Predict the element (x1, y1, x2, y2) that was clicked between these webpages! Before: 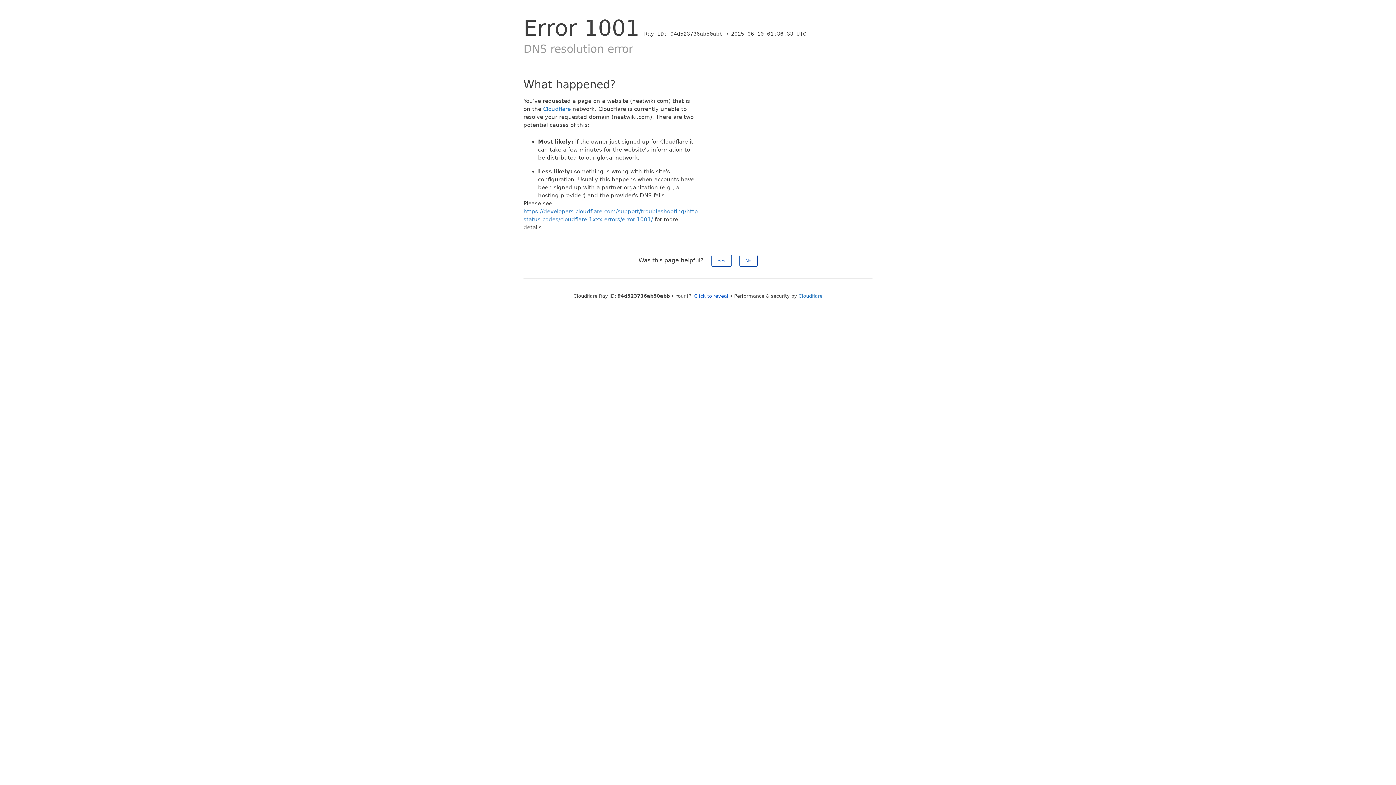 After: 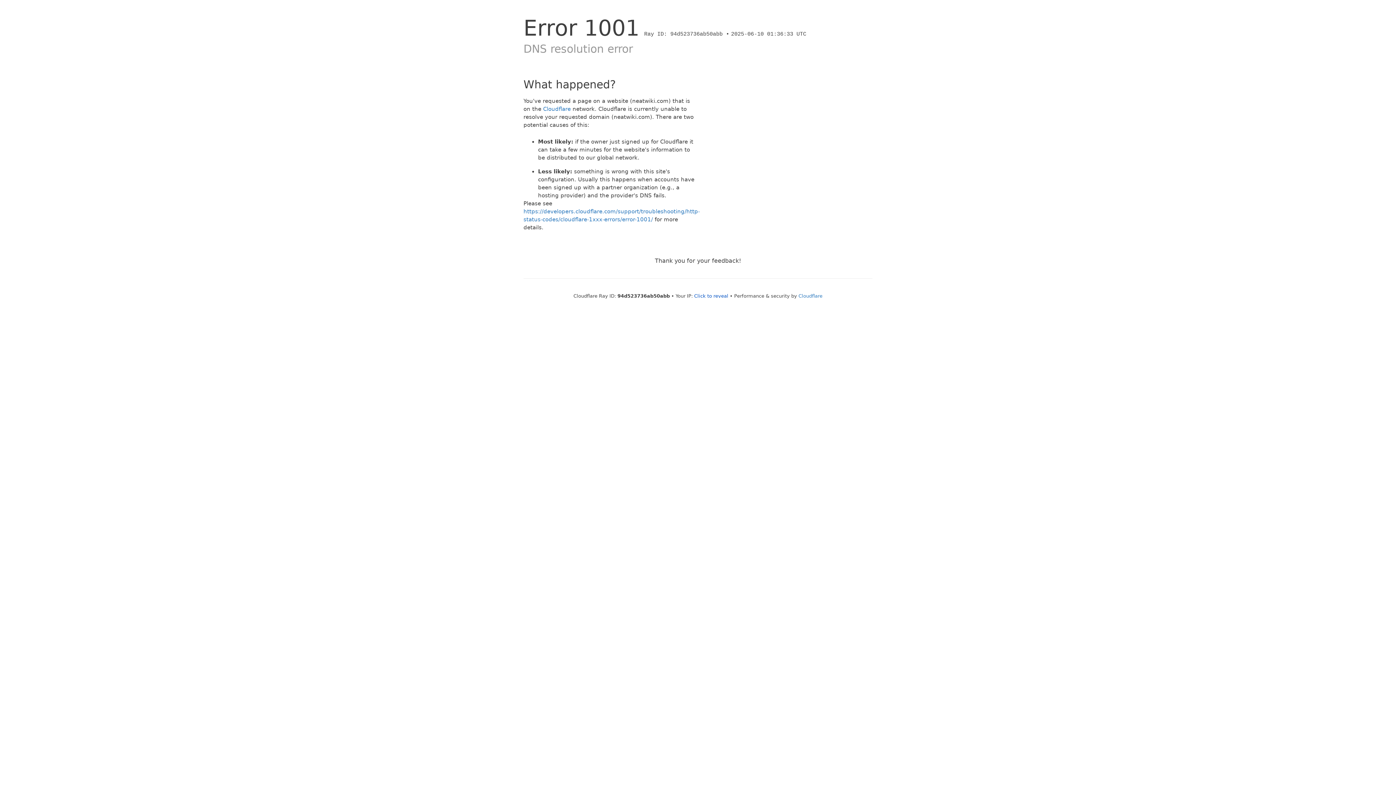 Action: label: No bbox: (739, 254, 757, 266)